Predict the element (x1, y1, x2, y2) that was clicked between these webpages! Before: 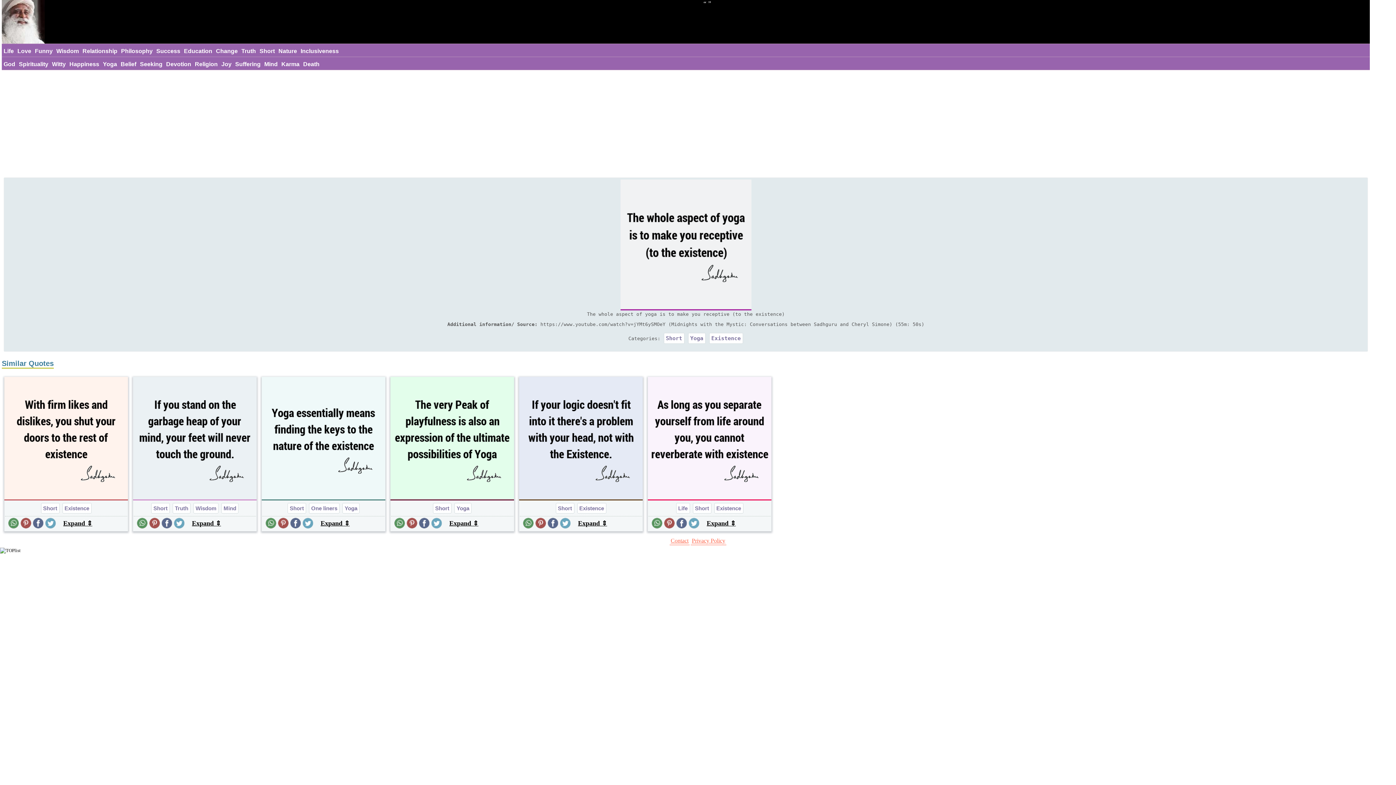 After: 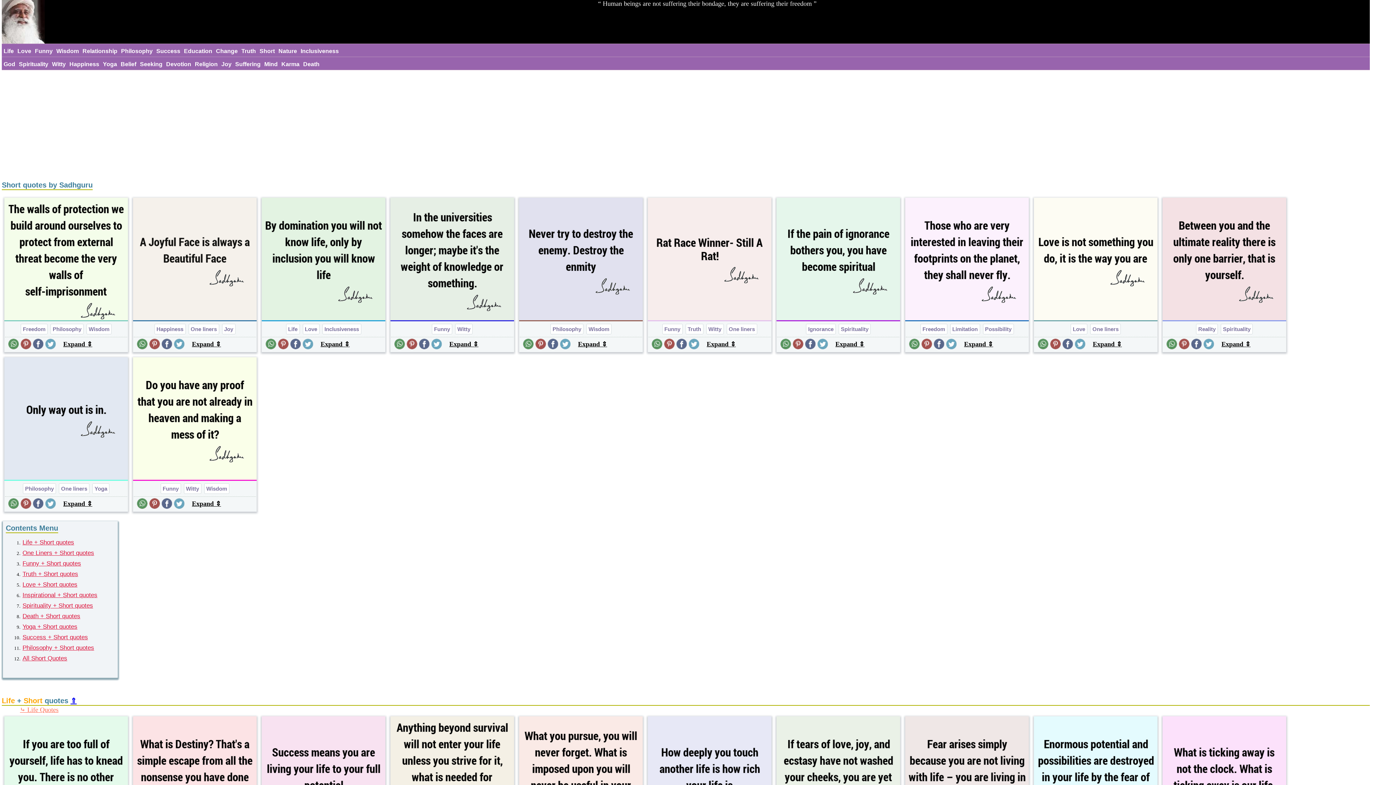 Action: bbox: (40, 503, 59, 513) label: Short